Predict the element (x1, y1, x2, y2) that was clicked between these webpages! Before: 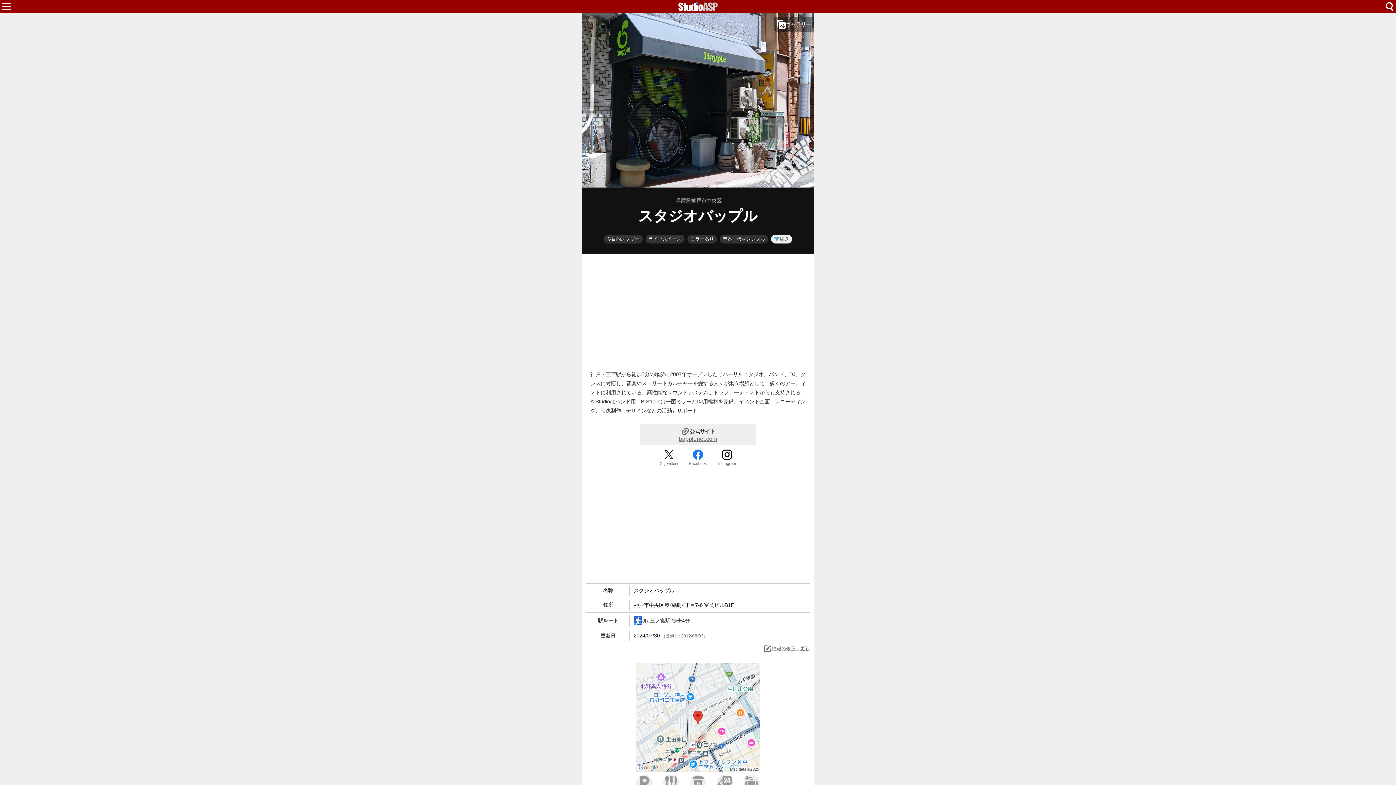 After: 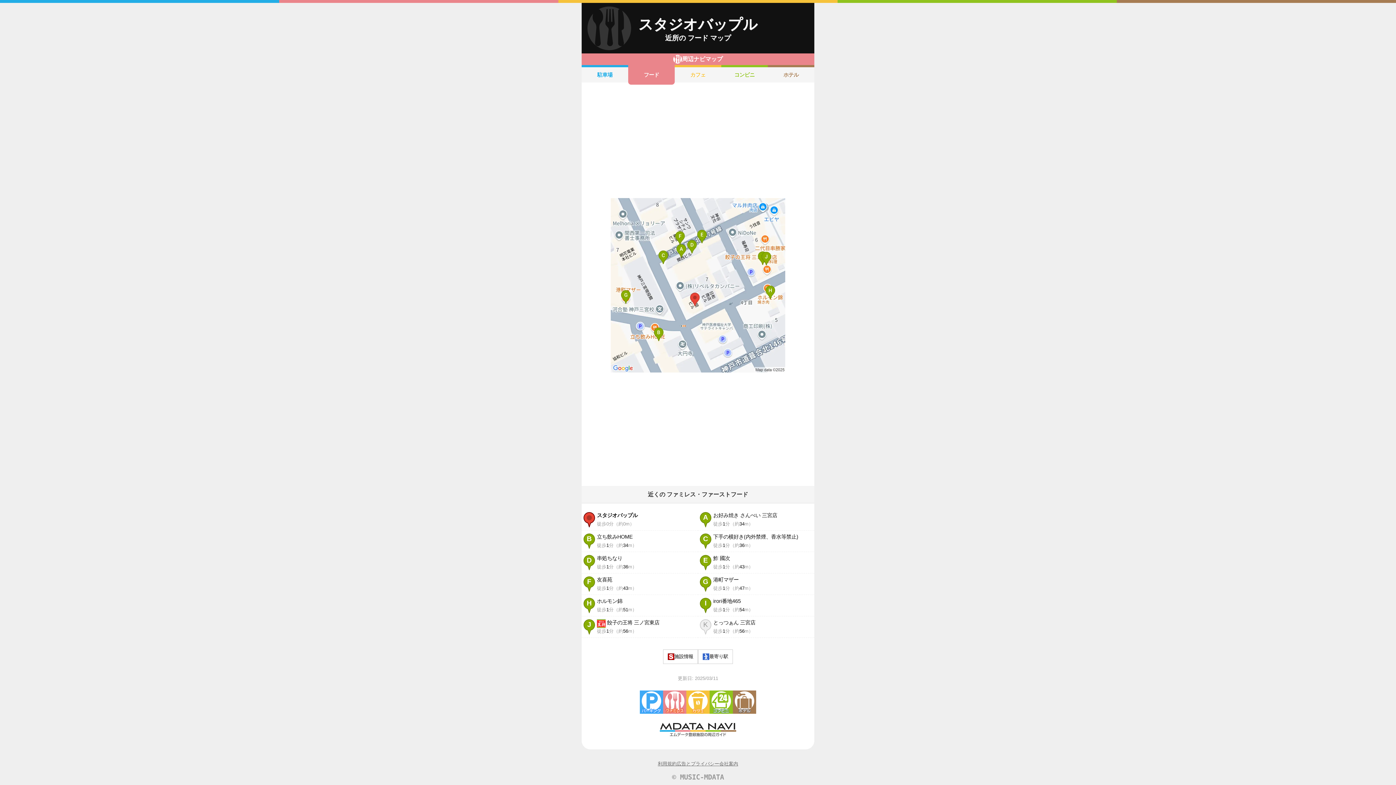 Action: bbox: (663, 775, 679, 791) label: ファミレス